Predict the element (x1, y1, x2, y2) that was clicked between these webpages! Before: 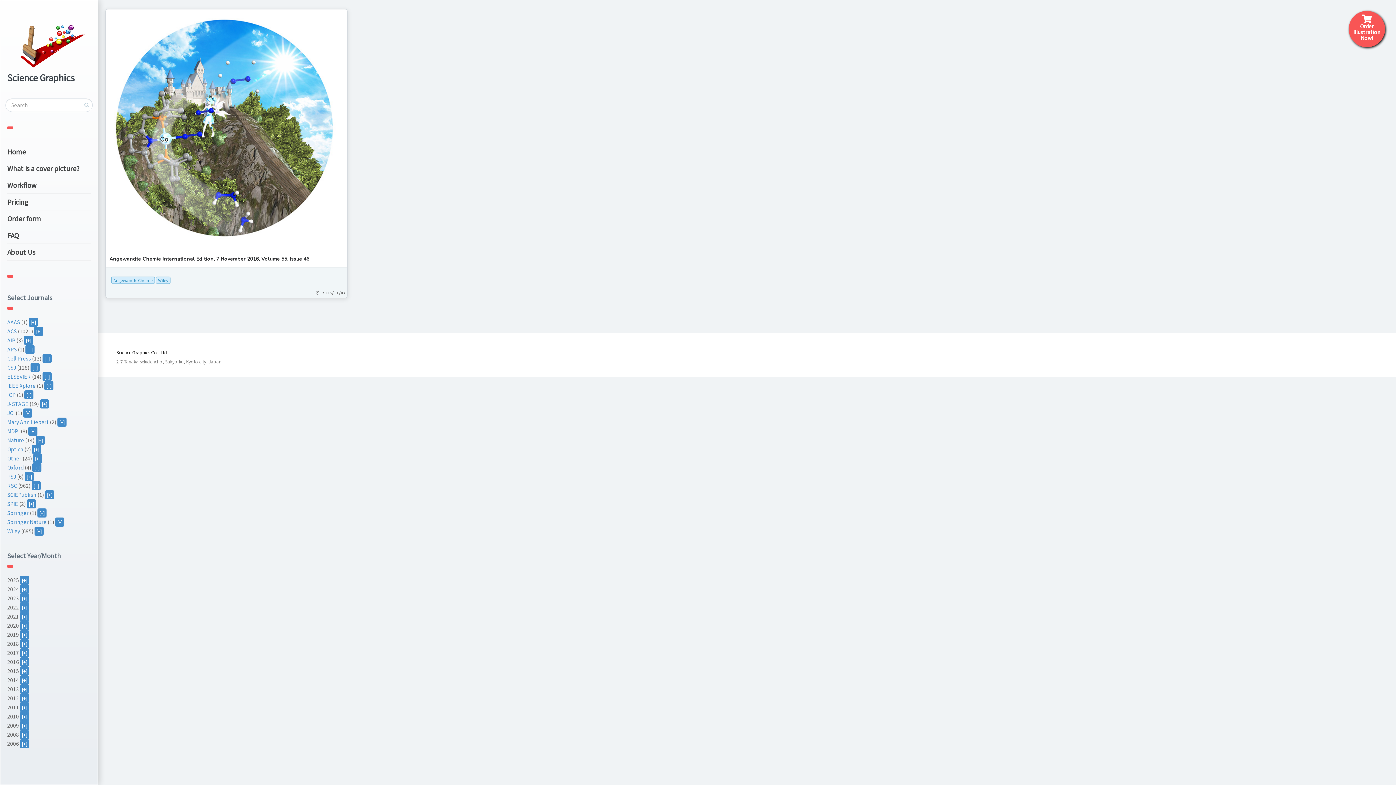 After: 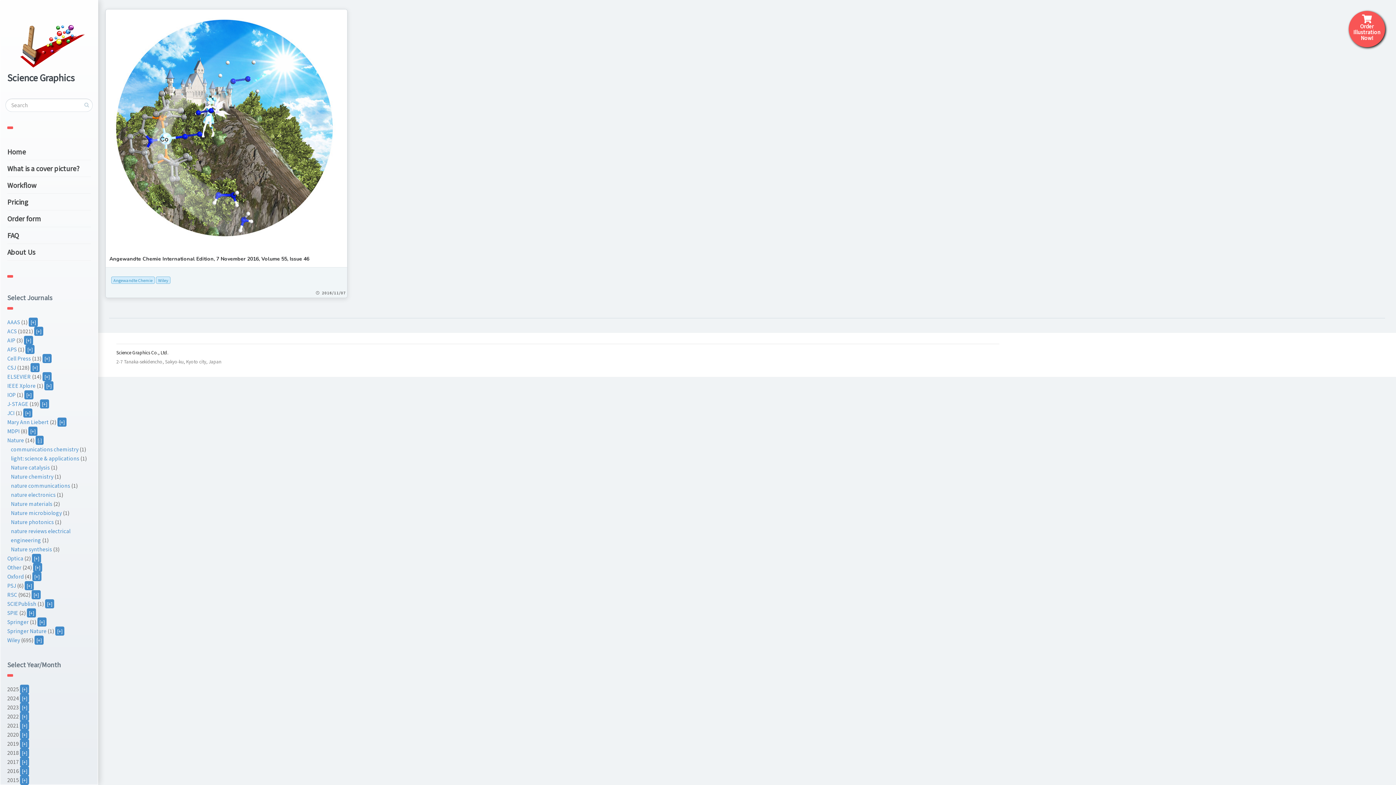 Action: bbox: (35, 435, 44, 445) label: [+]